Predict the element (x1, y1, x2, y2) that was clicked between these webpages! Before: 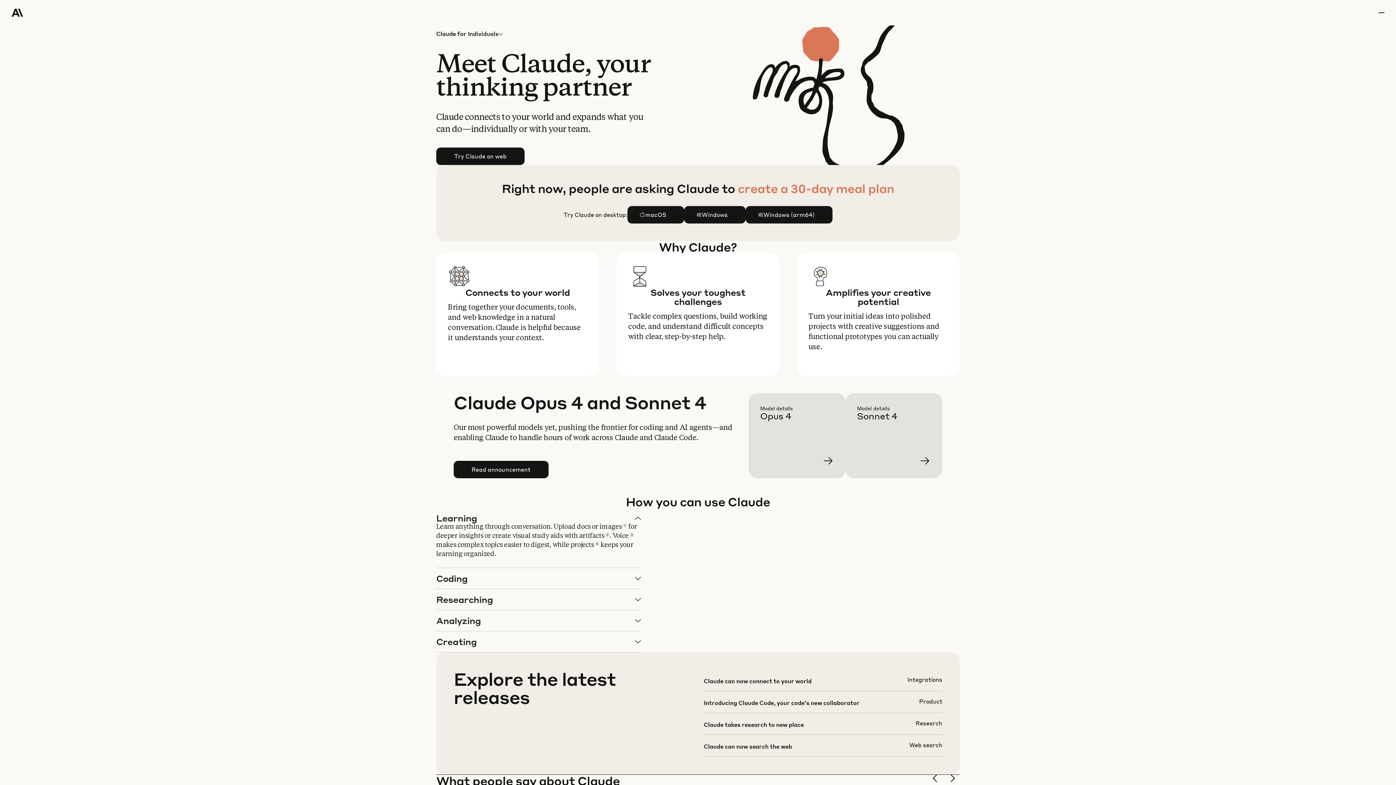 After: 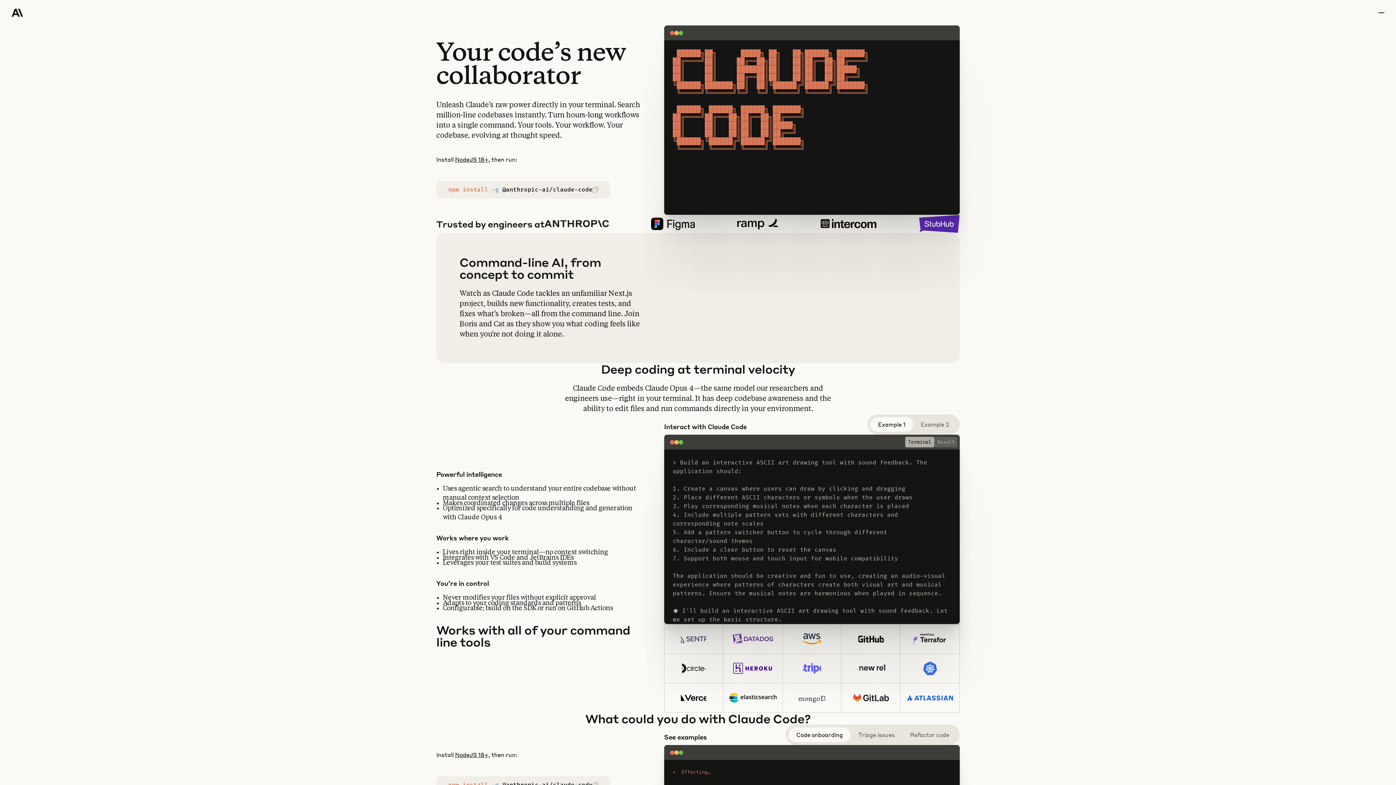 Action: bbox: (703, 697, 942, 718)